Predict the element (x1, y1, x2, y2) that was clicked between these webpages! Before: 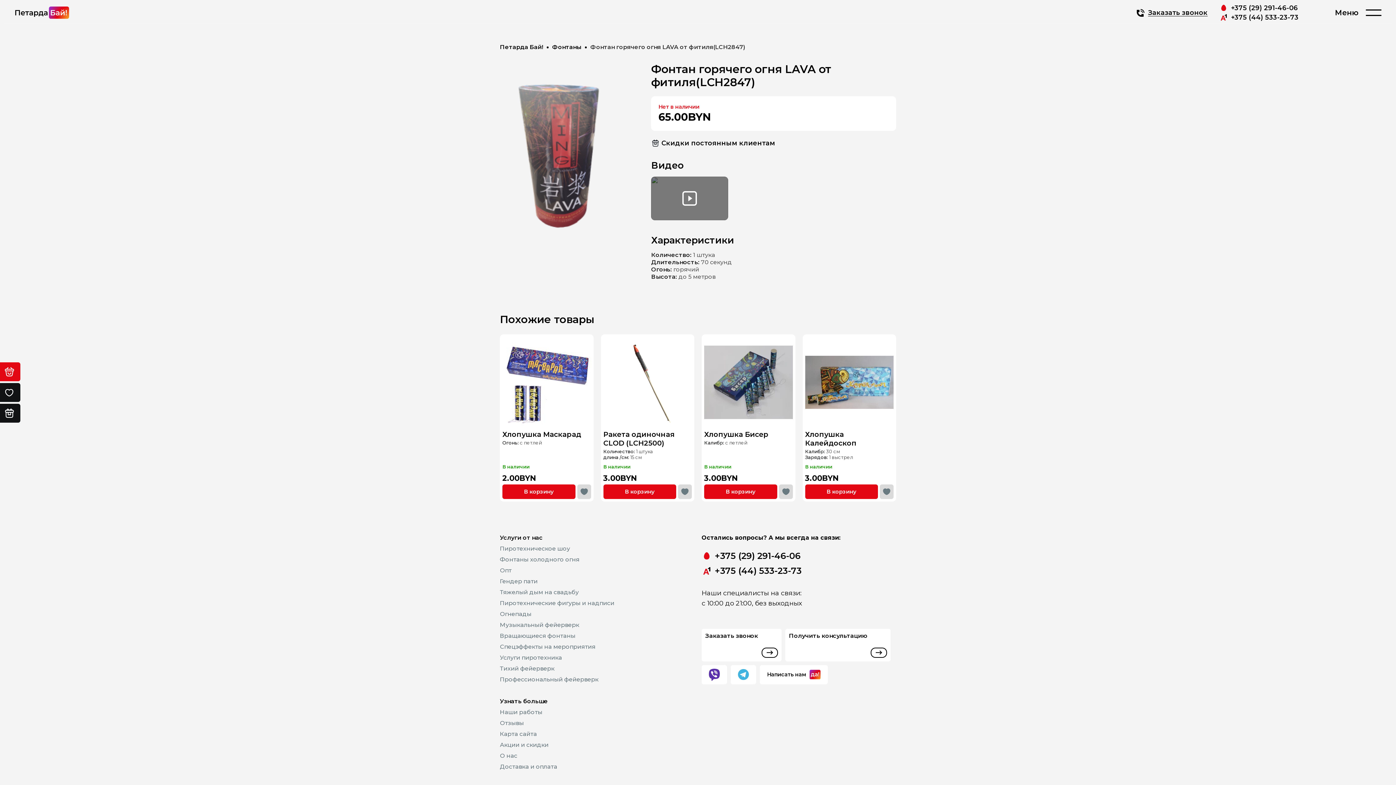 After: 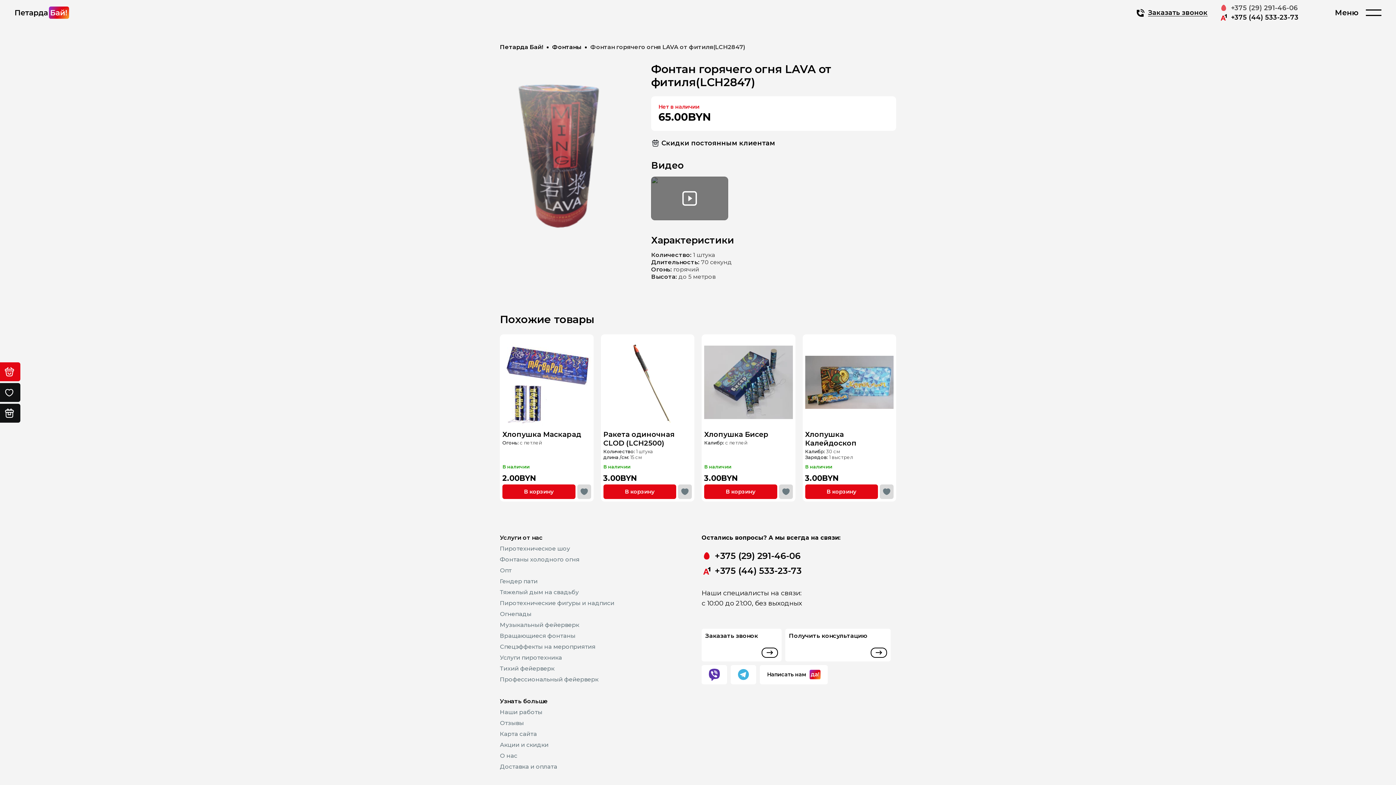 Action: bbox: (1219, 3, 1298, 12) label: +375 (29) 291-46-06